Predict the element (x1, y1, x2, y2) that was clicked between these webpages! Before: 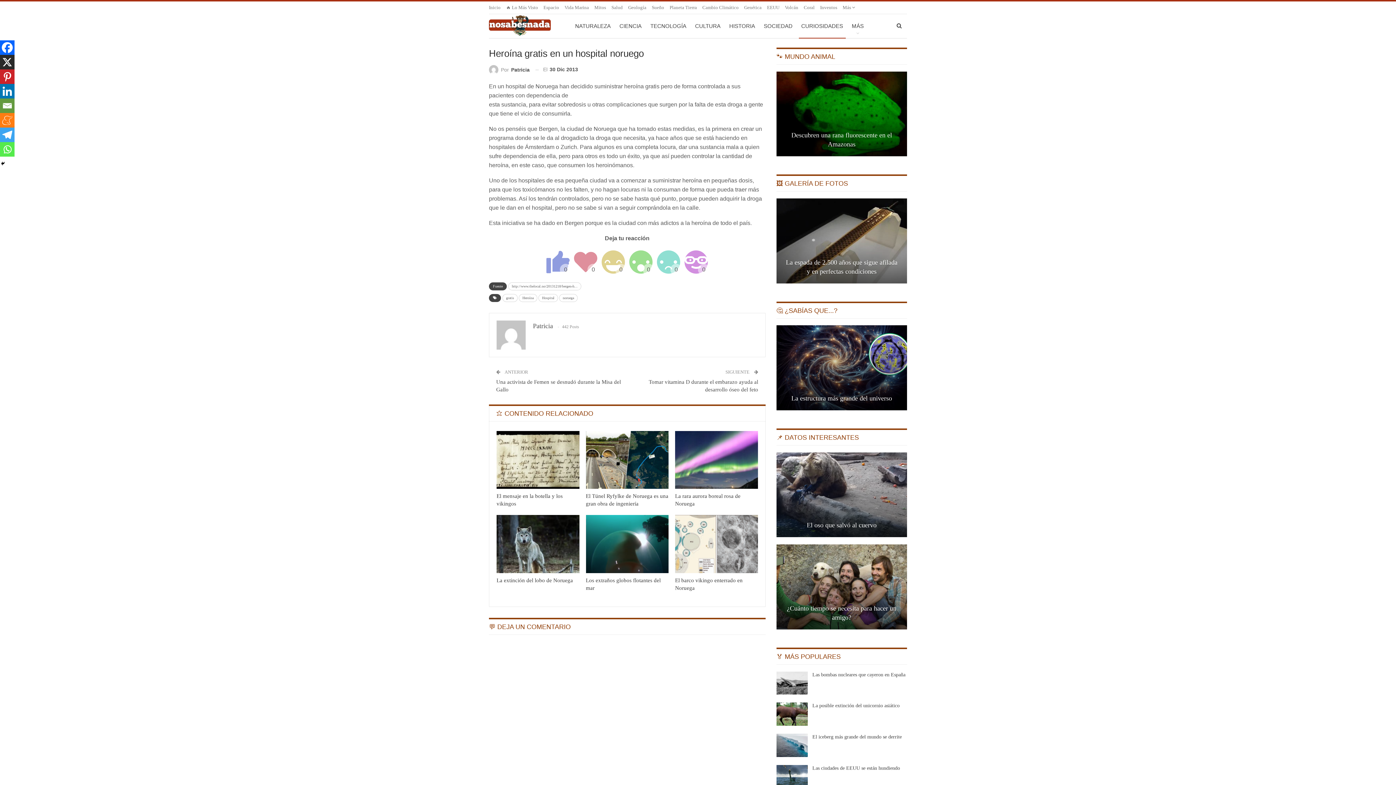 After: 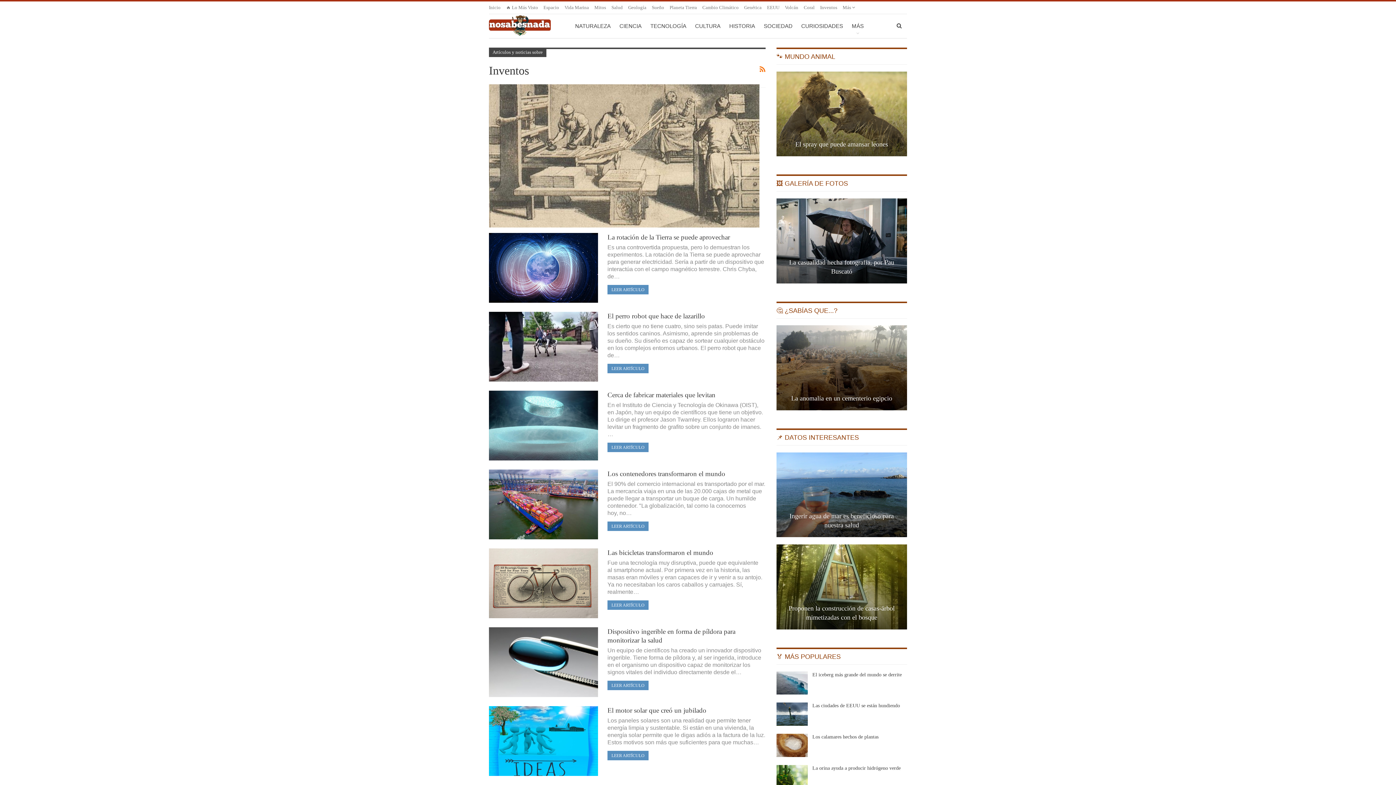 Action: label: Inventos bbox: (820, 4, 837, 10)